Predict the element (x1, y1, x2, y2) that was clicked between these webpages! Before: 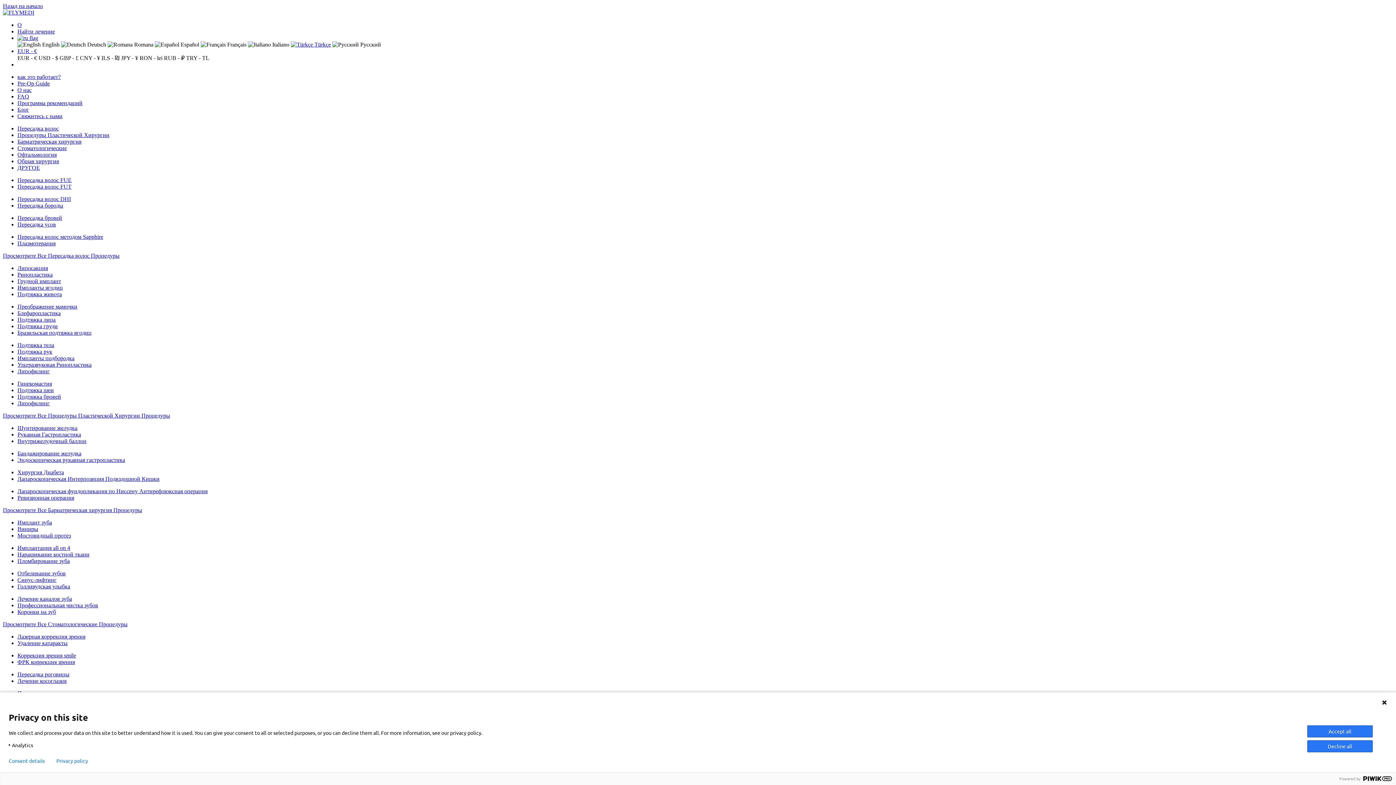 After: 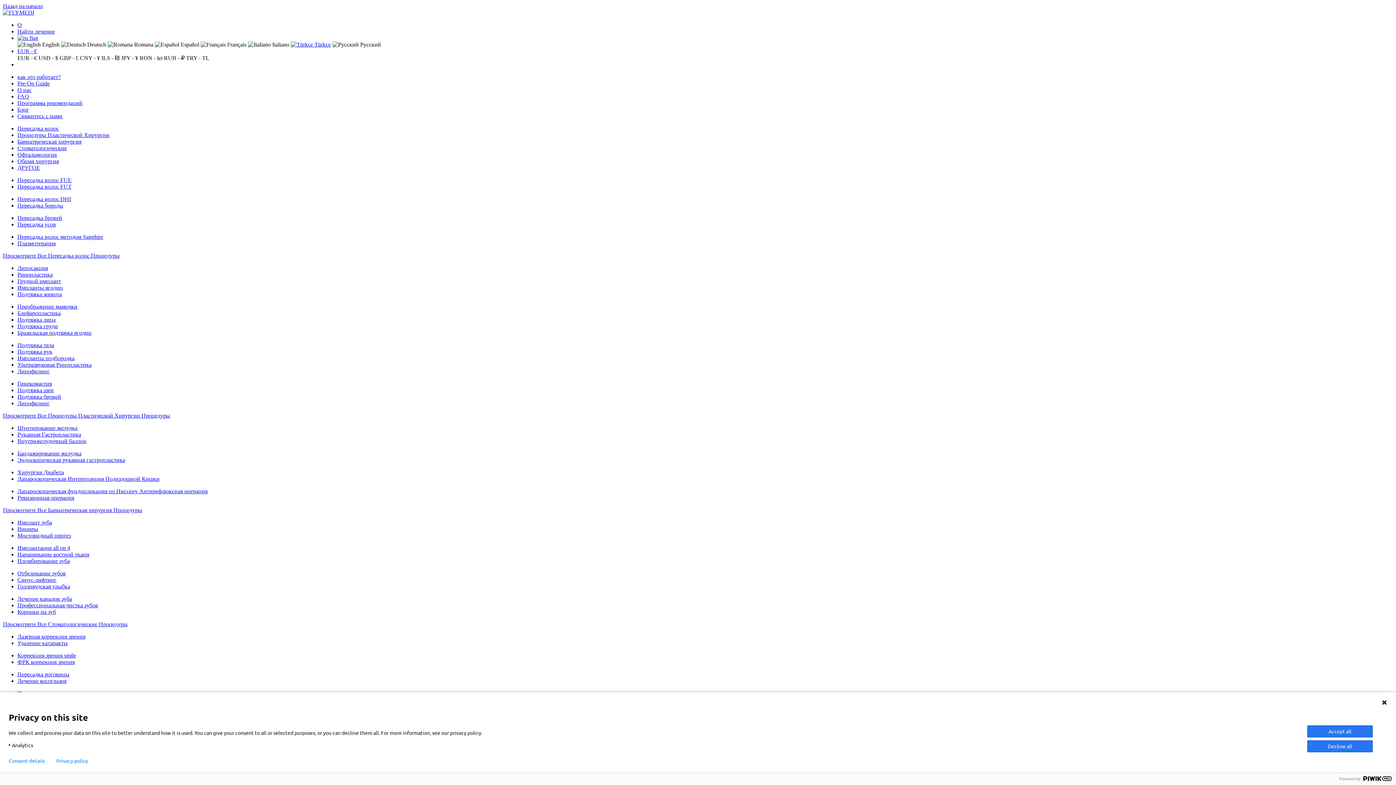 Action: label: RON - lei bbox: (139, 54, 162, 61)